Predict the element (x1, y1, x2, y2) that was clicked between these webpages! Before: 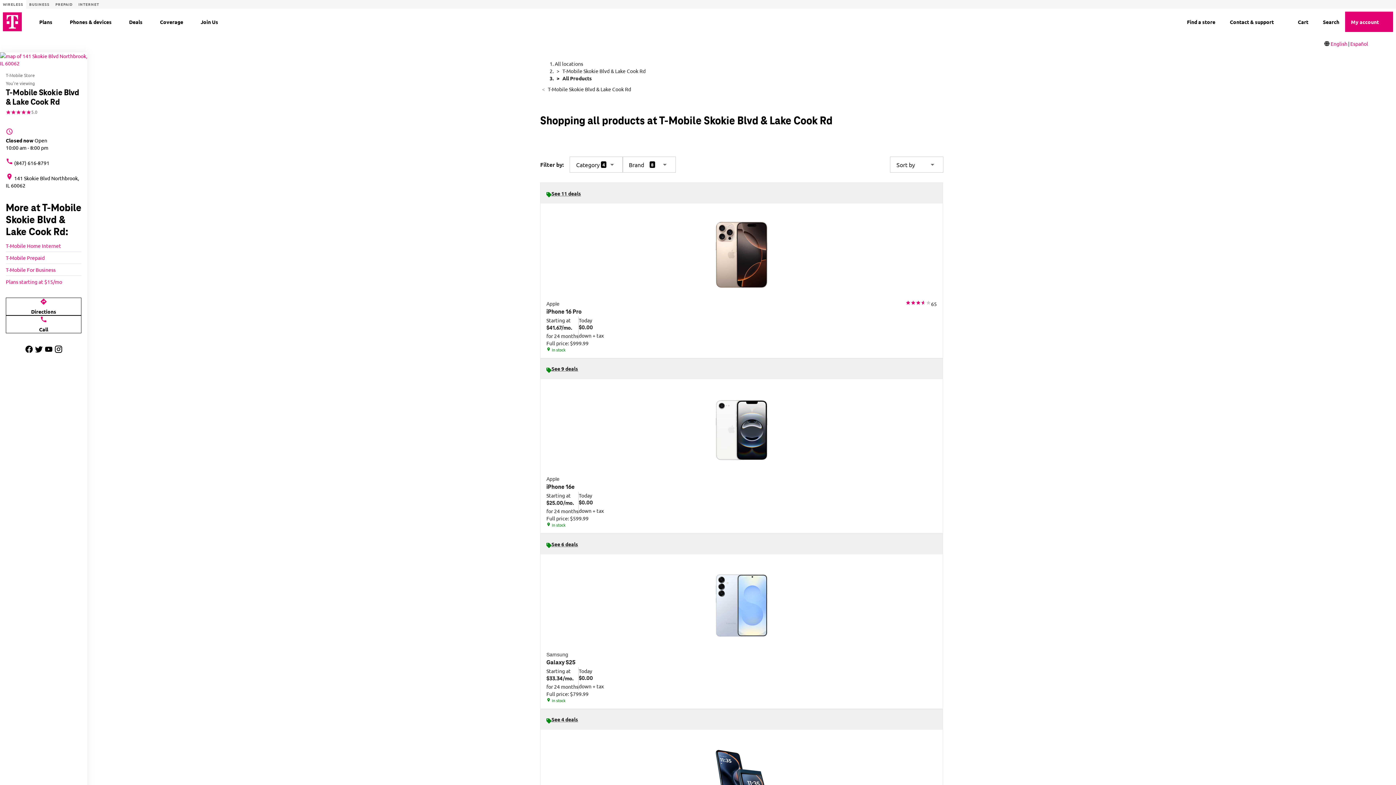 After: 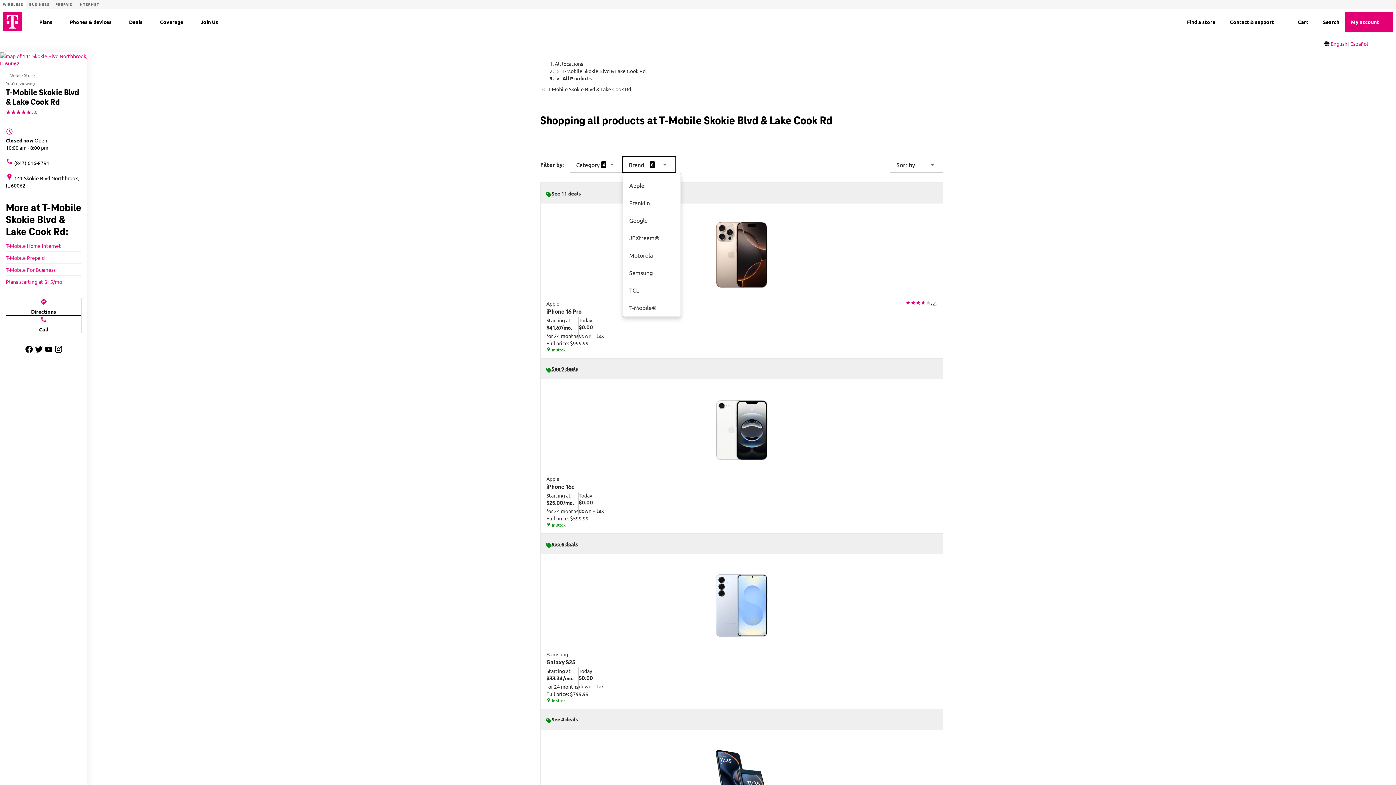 Action: bbox: (629, 158, 644, 170) label: Filter by: Brand, menu pop up, button,